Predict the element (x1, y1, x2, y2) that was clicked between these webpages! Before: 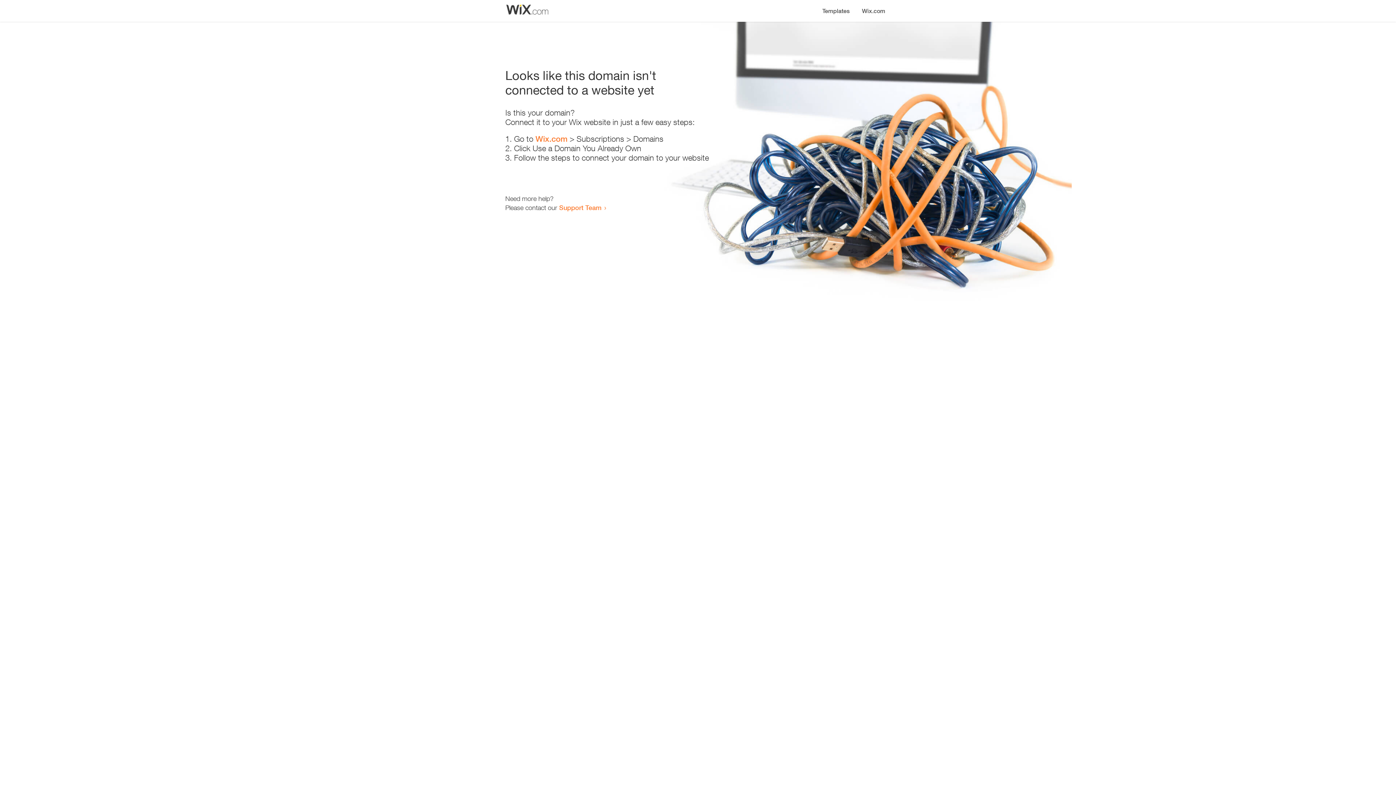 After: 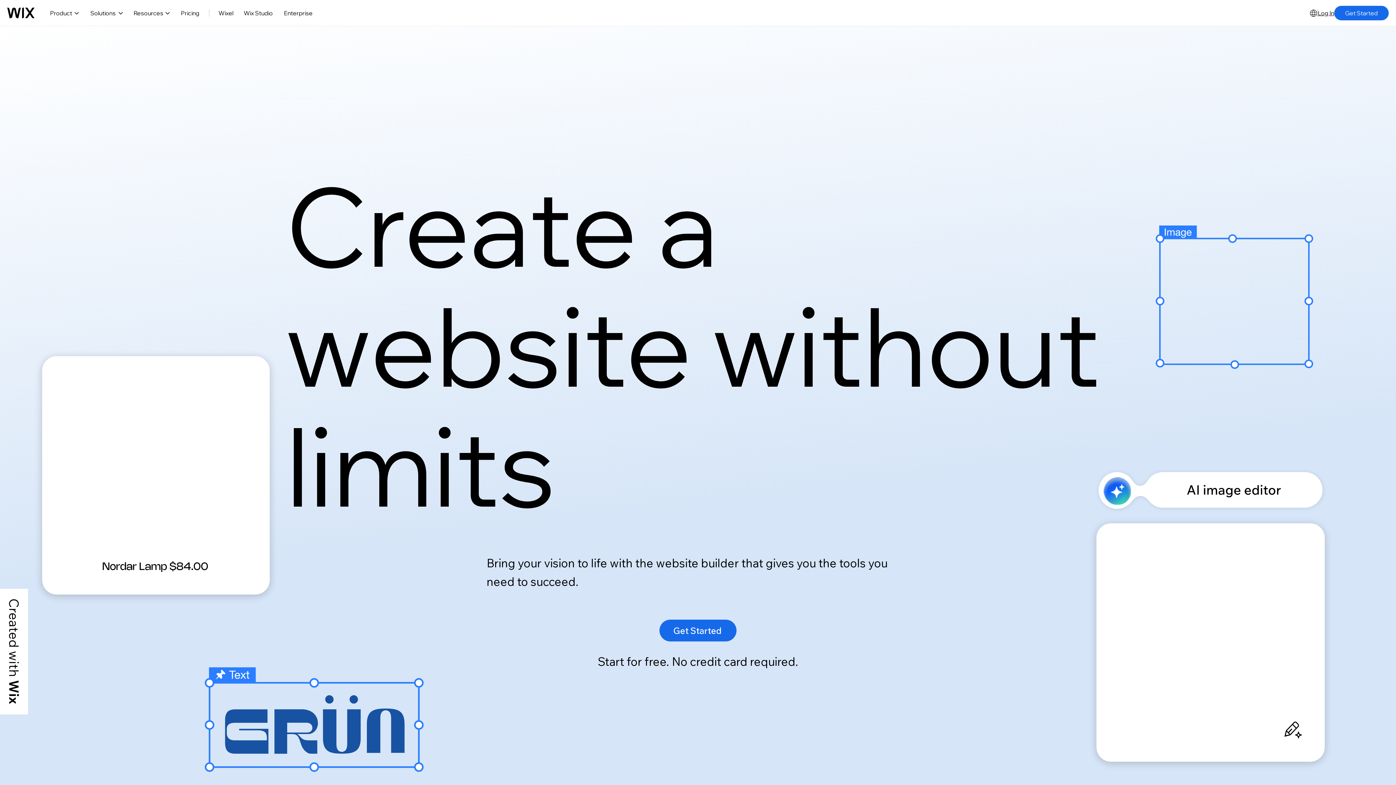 Action: bbox: (856, 0, 890, 14) label: Wix.com